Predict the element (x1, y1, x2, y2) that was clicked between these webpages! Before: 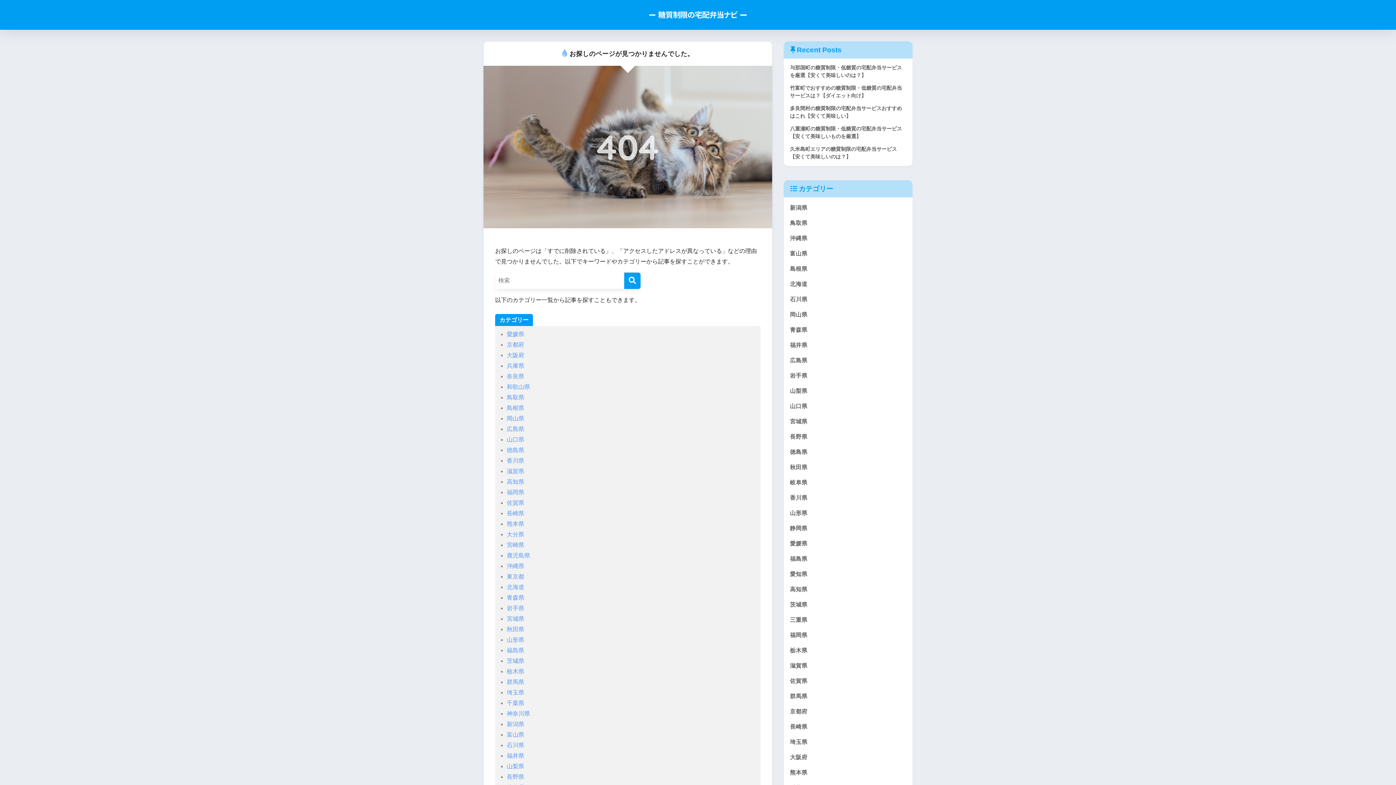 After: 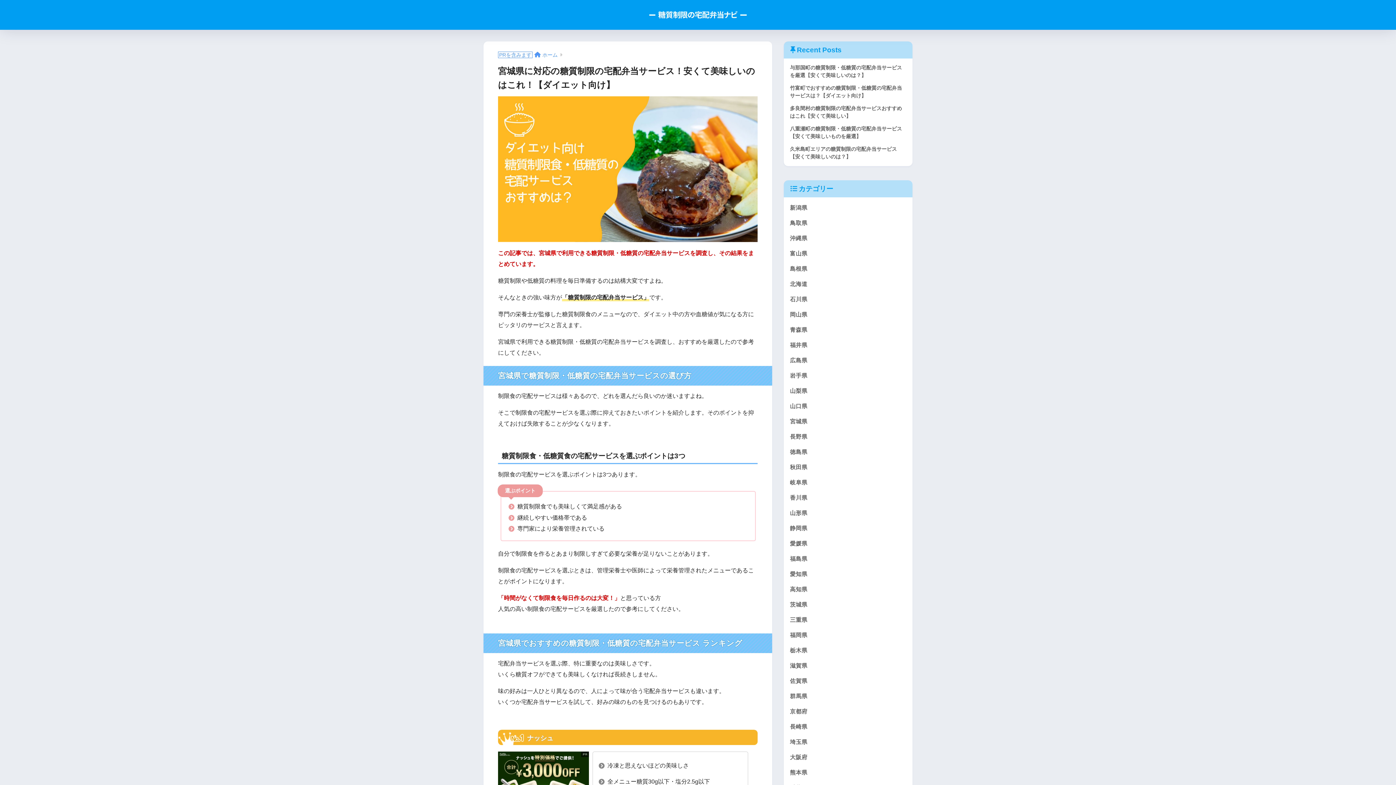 Action: bbox: (787, 414, 909, 429) label: 宮城県